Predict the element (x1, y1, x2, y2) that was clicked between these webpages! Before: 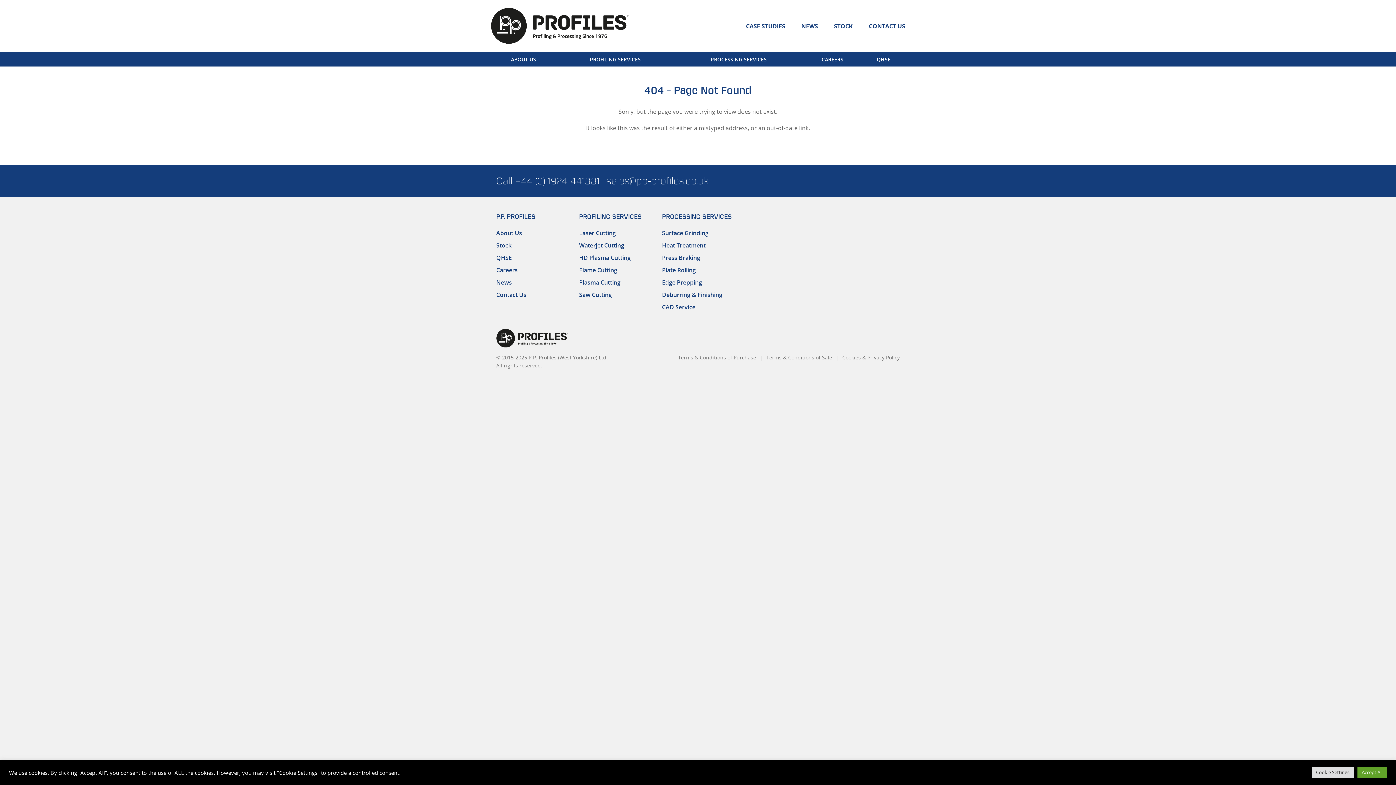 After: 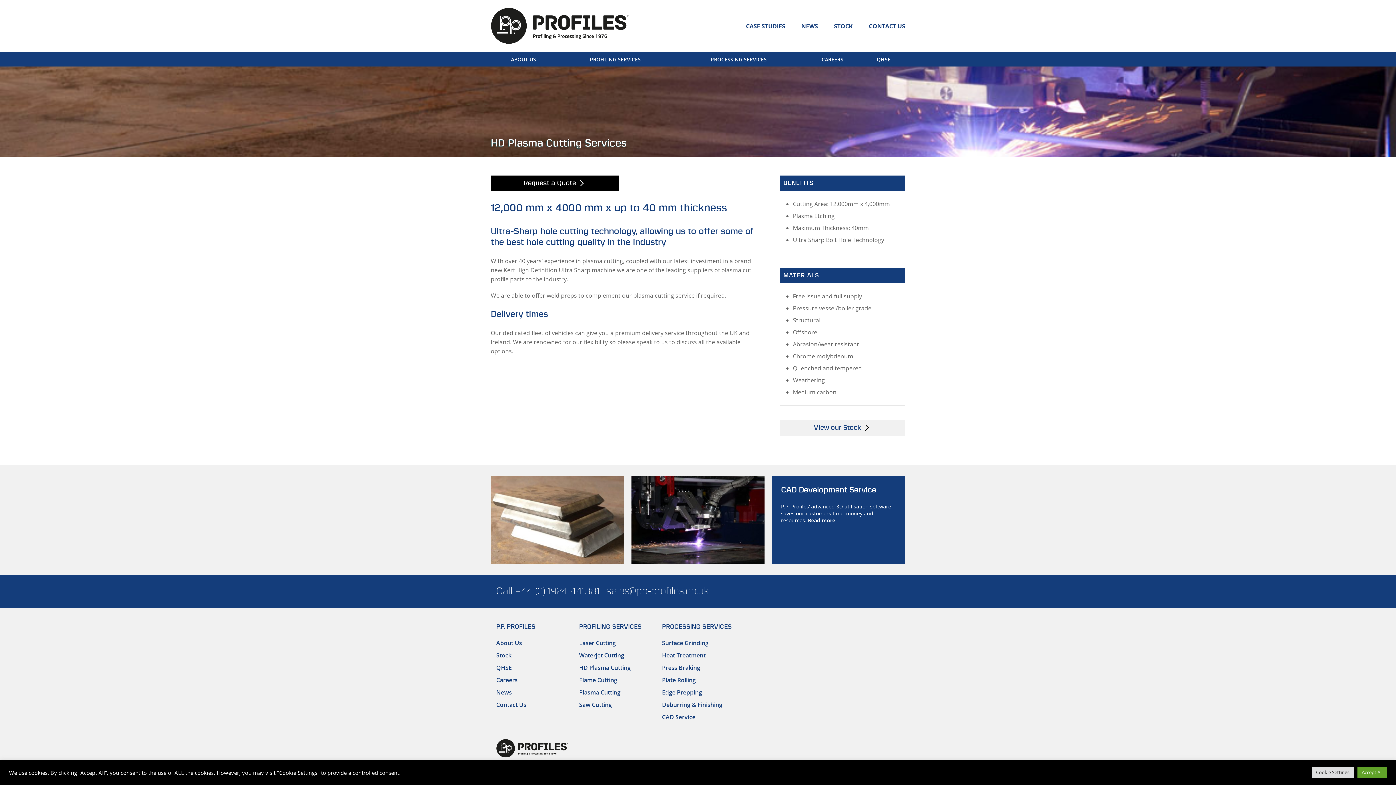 Action: bbox: (579, 251, 630, 263) label: HD Plasma Cutting